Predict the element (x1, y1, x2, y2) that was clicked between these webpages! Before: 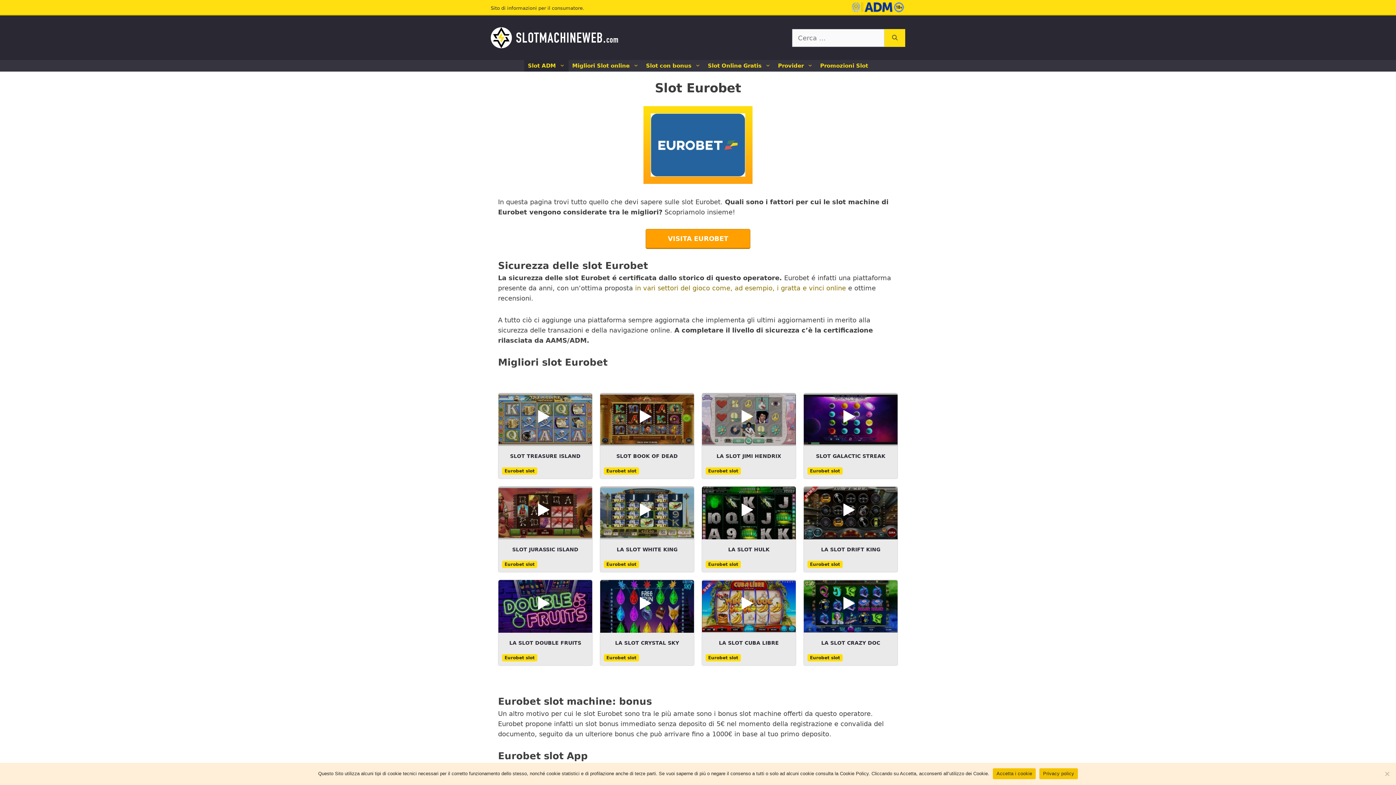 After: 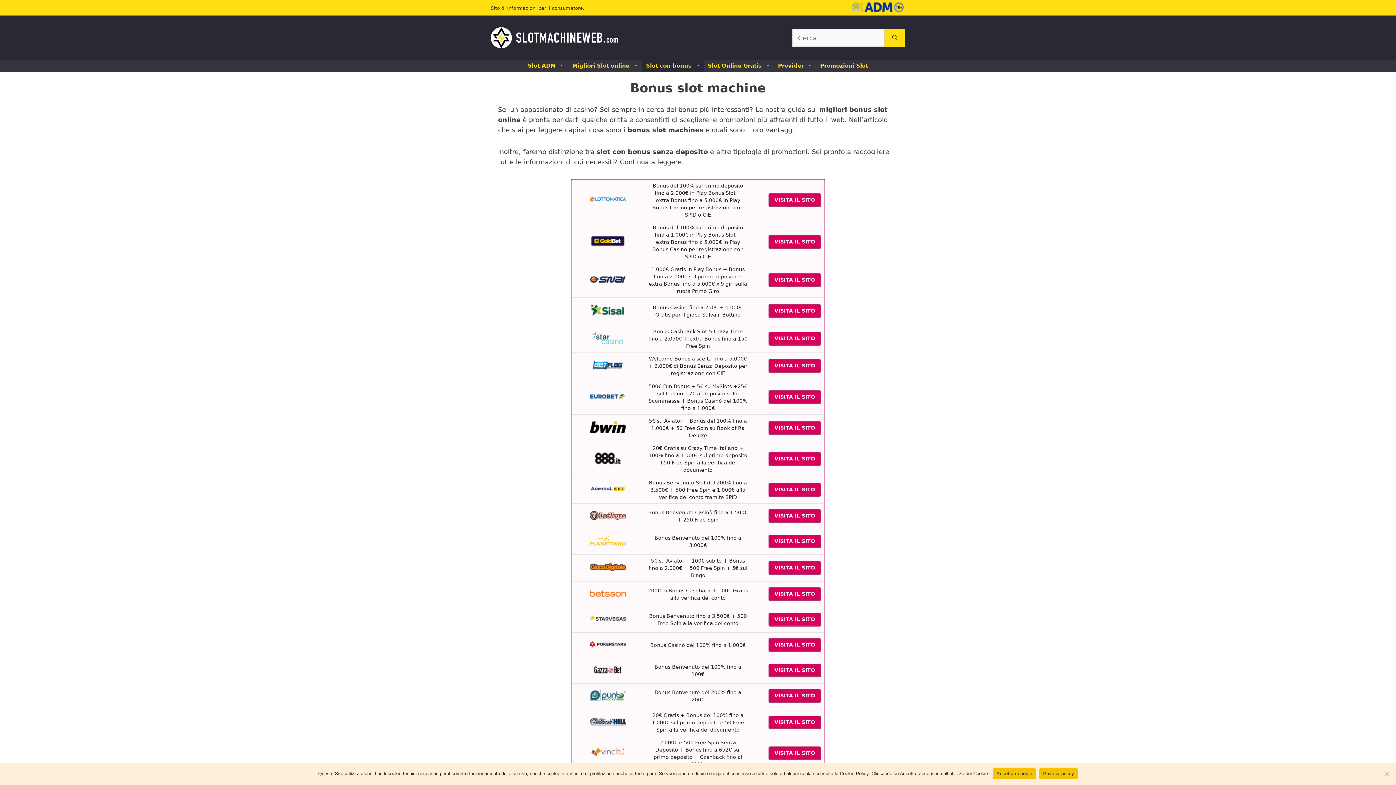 Action: label: Slot con bonus bbox: (642, 60, 704, 71)